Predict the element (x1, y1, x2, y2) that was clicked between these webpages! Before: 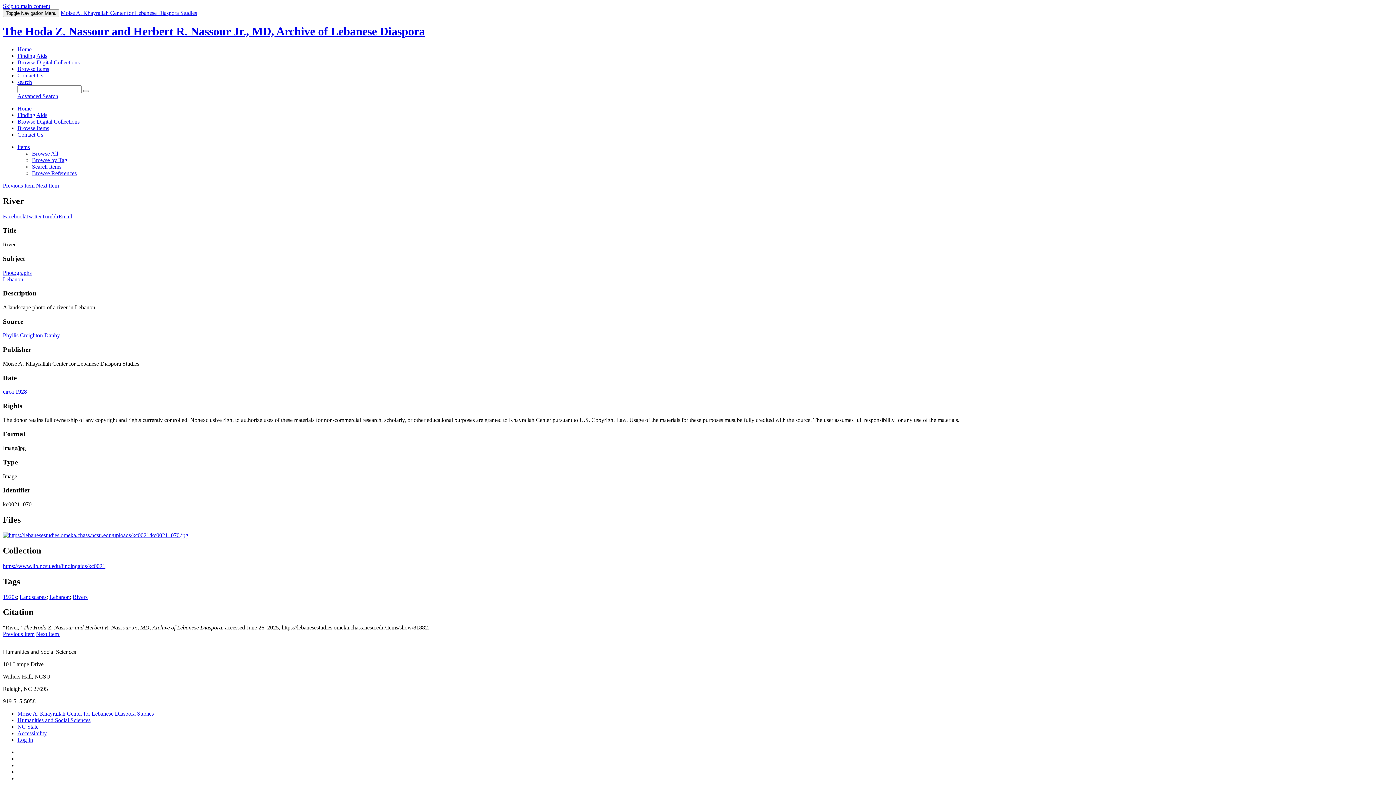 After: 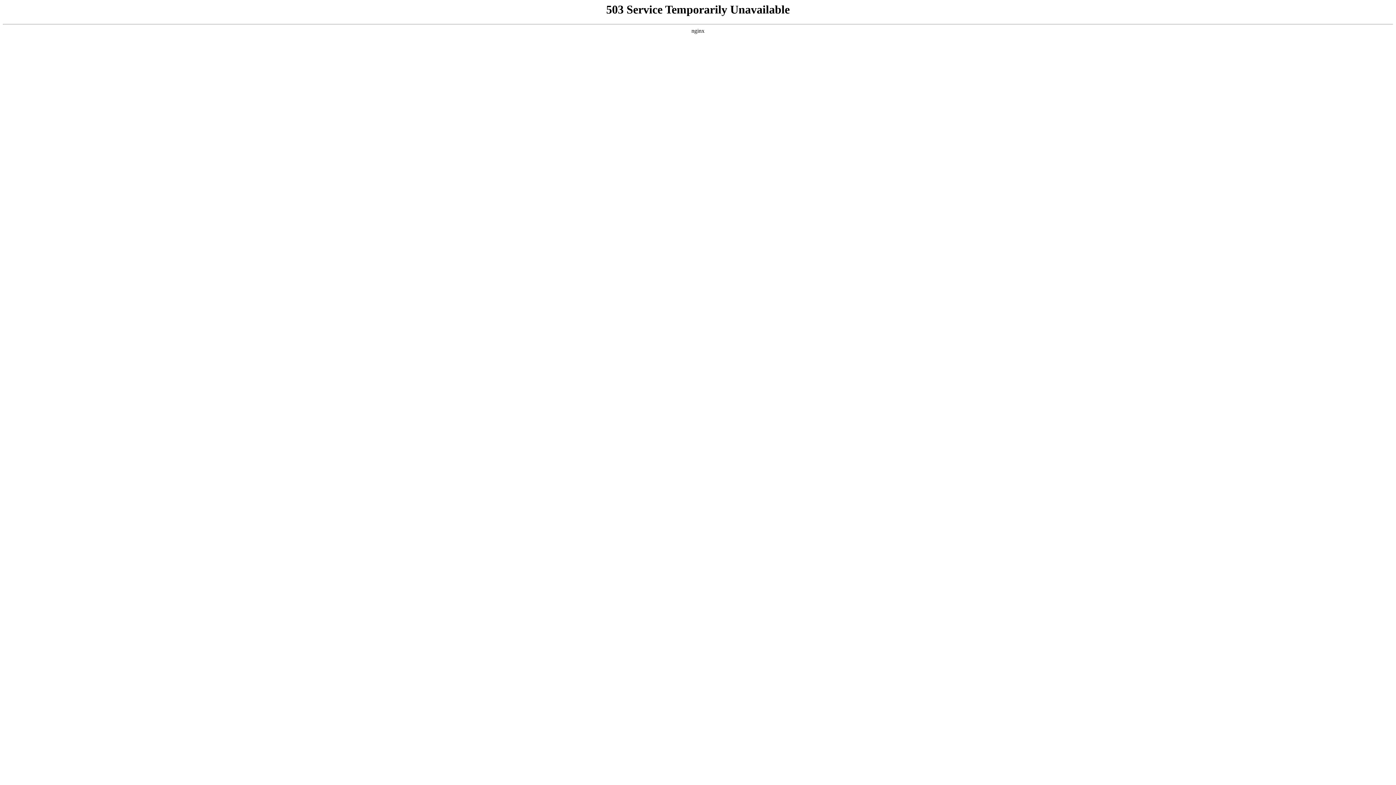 Action: label: Browse All bbox: (32, 150, 58, 156)